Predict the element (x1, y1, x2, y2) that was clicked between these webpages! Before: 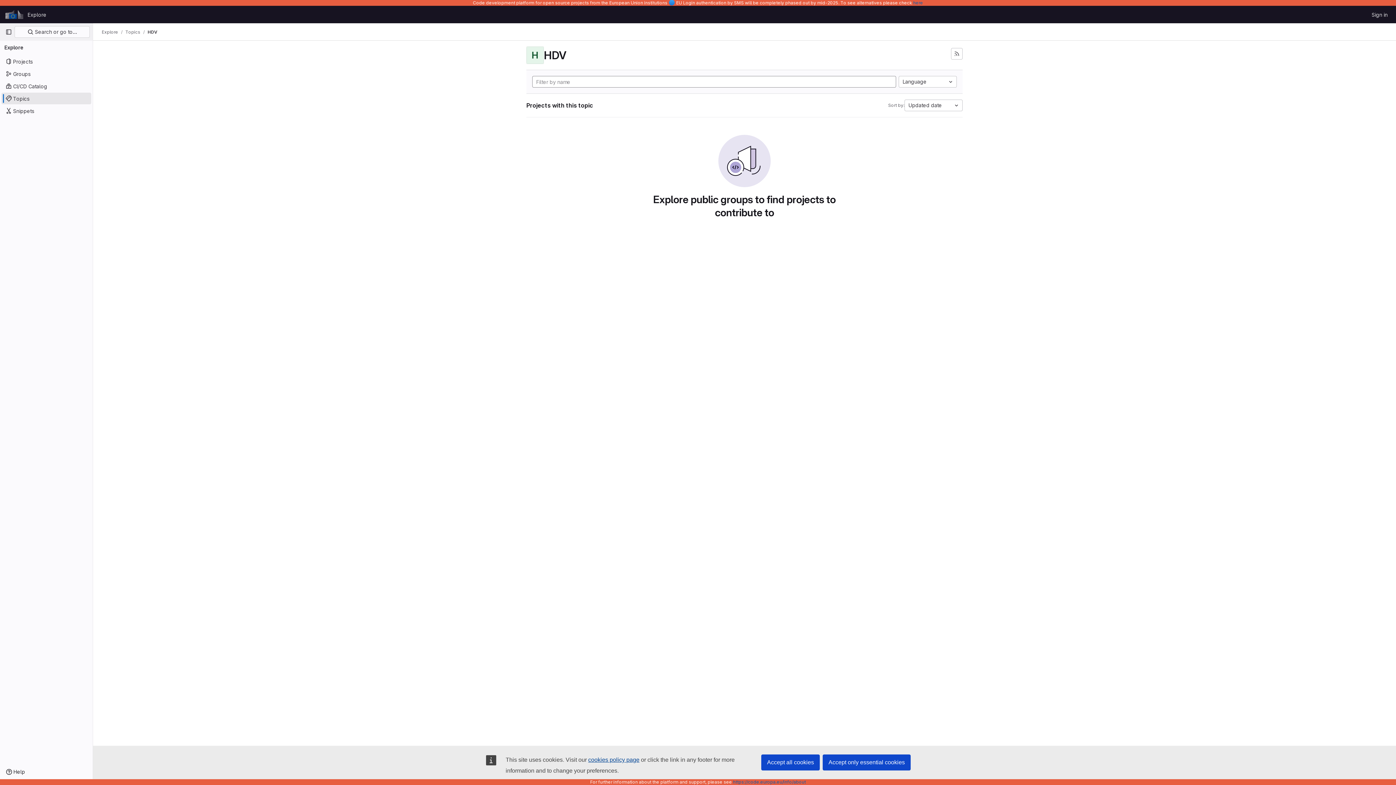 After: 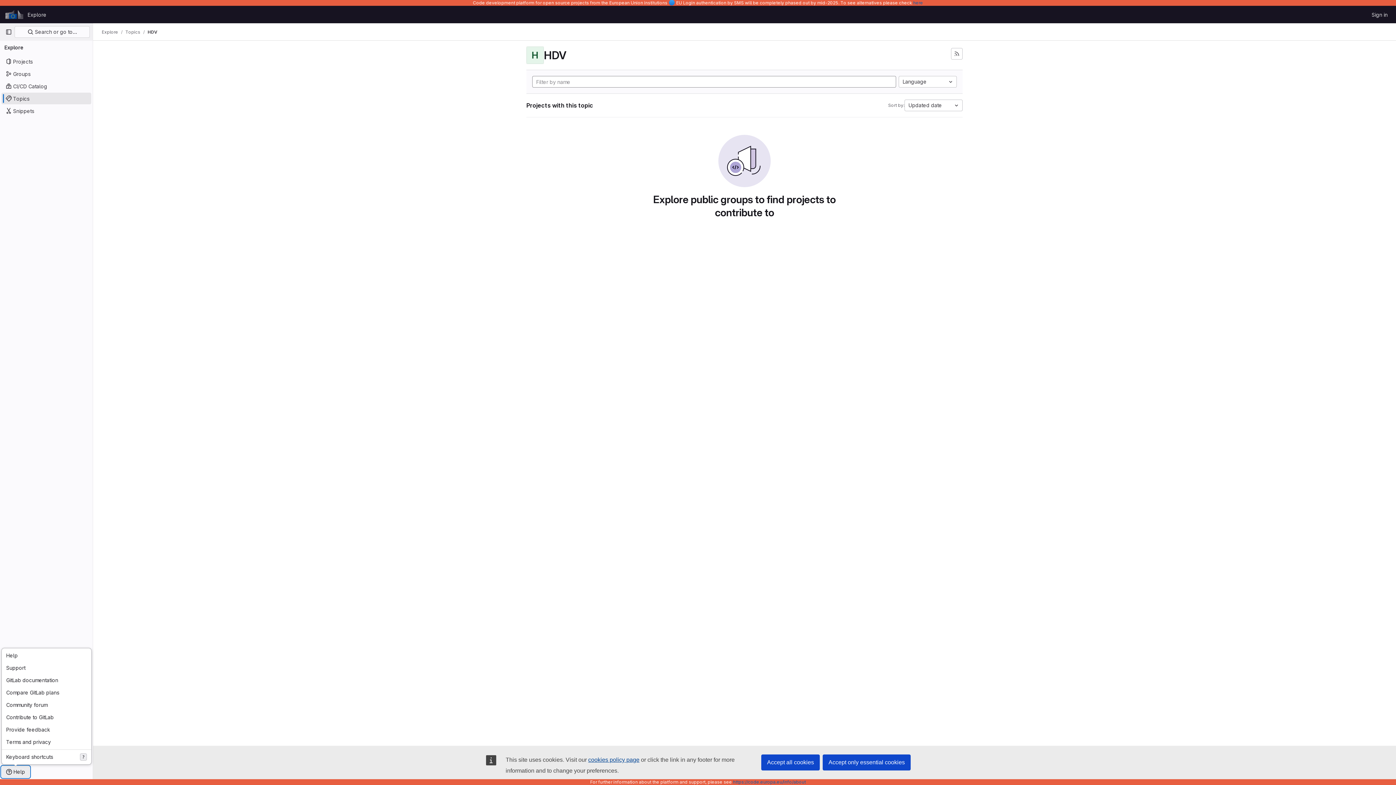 Action: bbox: (1, 766, 29, 778) label: Help